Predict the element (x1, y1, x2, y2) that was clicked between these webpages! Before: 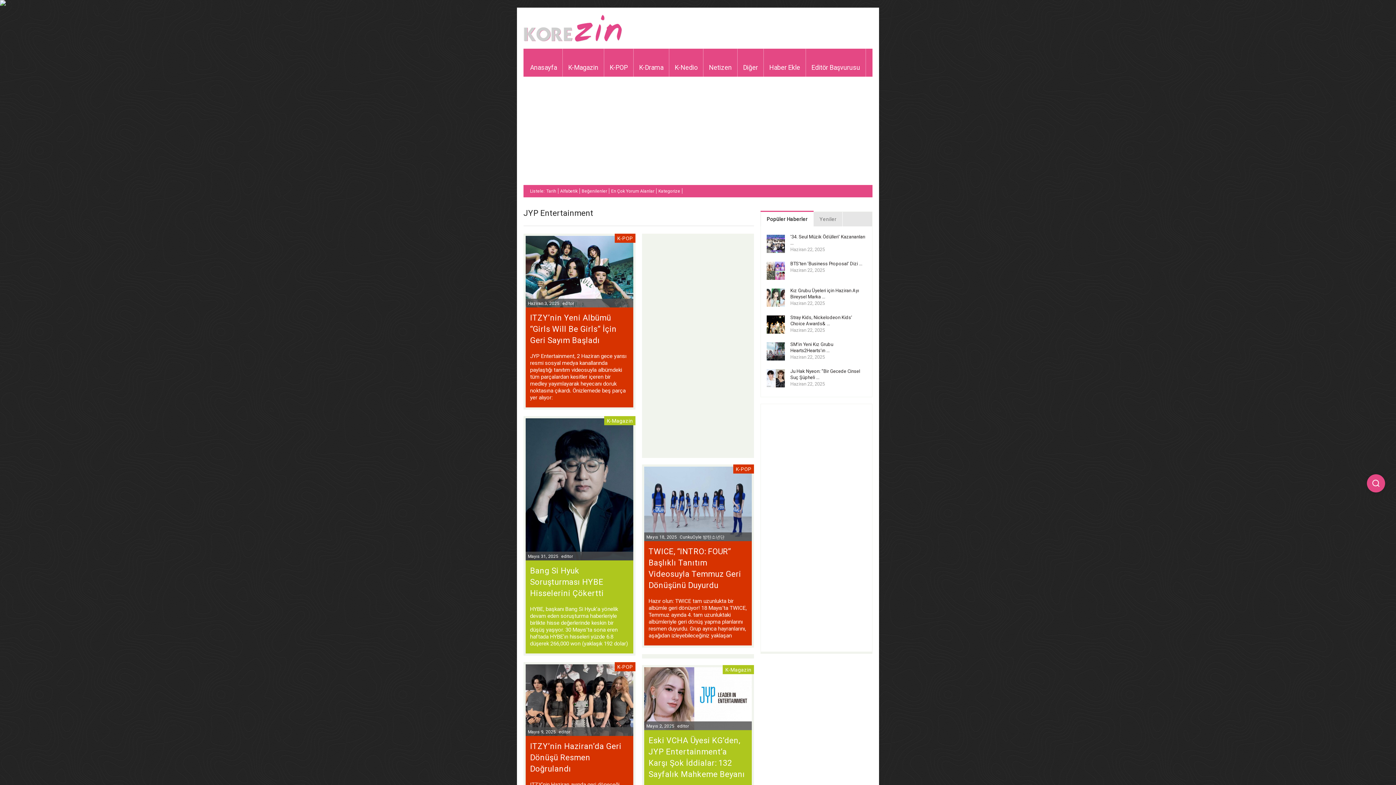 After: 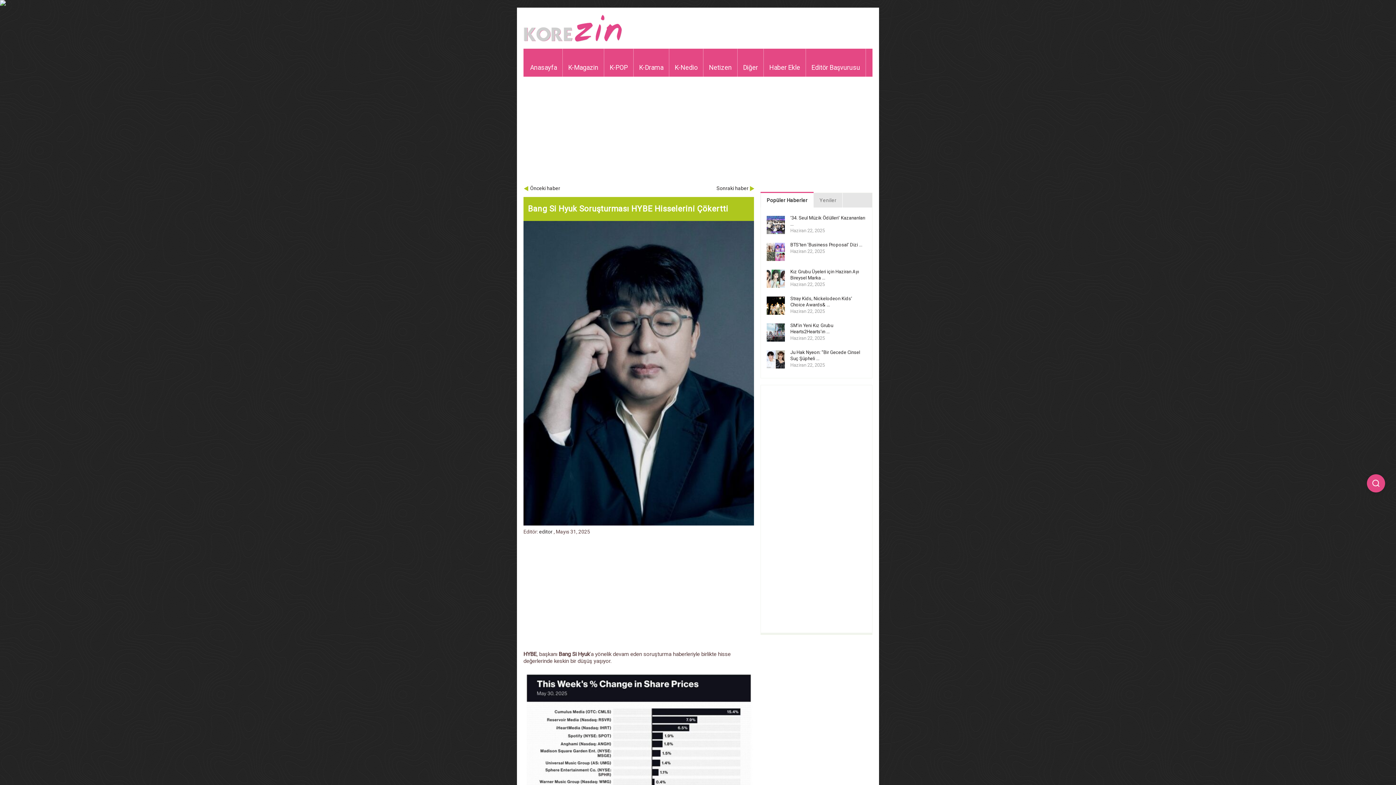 Action: bbox: (530, 566, 604, 598) label: Bang Si Hyuk Soruşturması HYBE Hisselerini Çökertti